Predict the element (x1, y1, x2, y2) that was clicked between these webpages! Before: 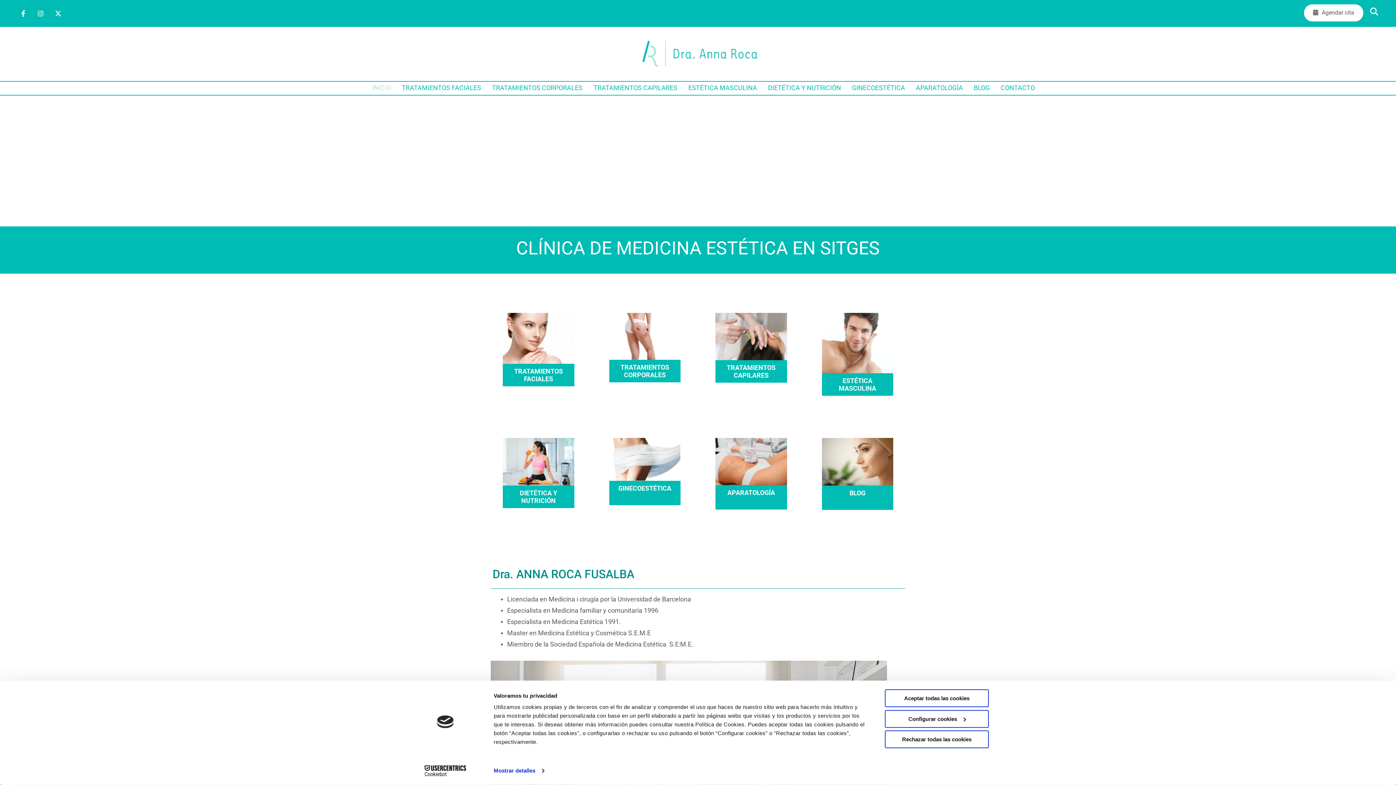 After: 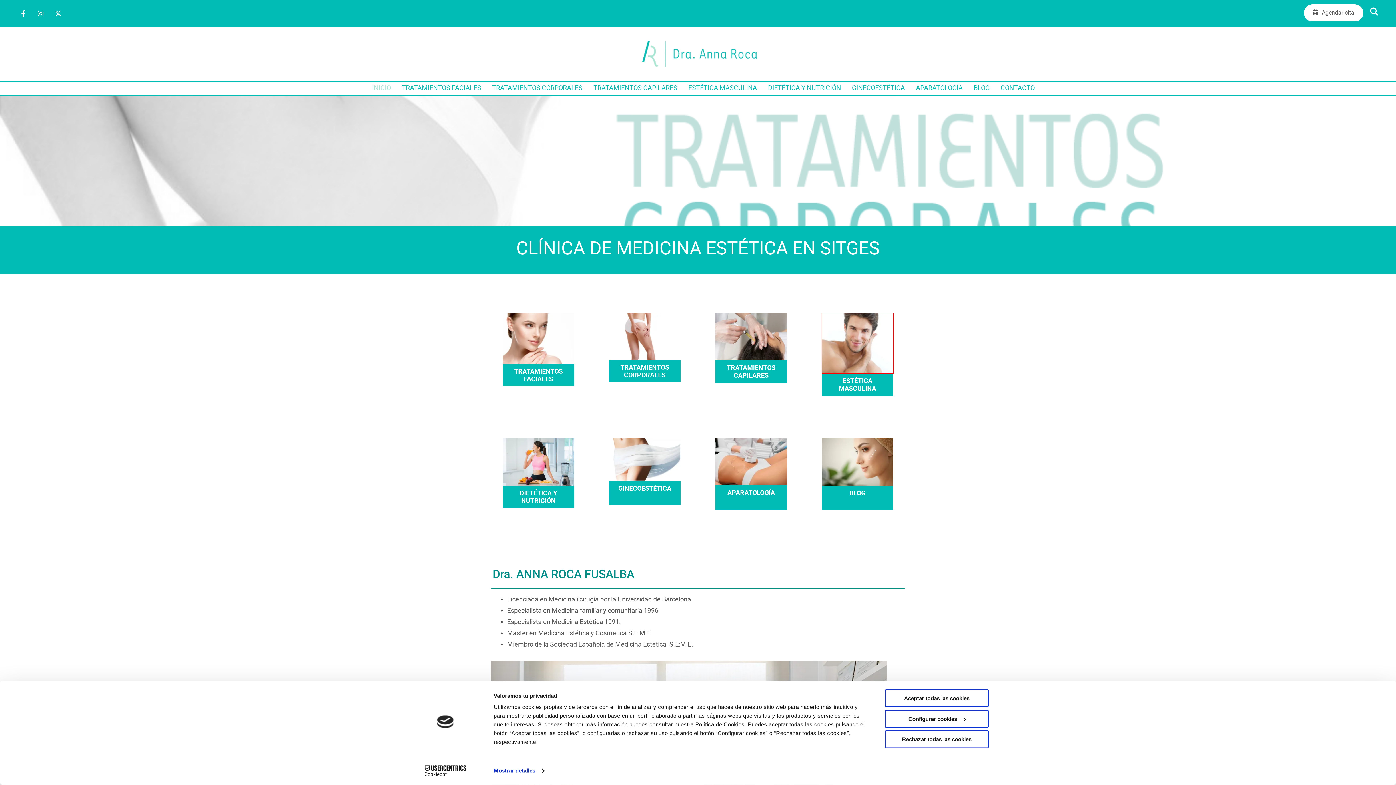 Action: bbox: (822, 312, 893, 373)